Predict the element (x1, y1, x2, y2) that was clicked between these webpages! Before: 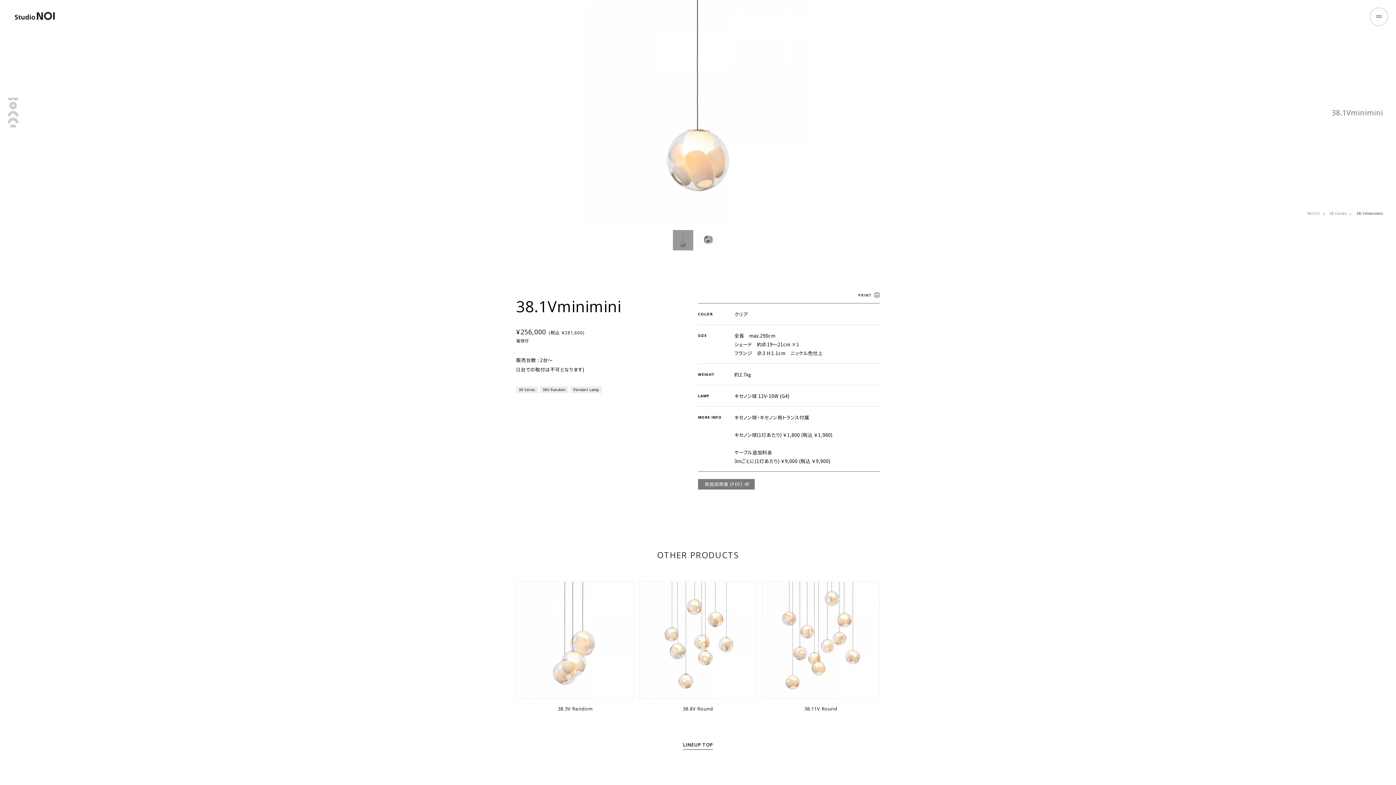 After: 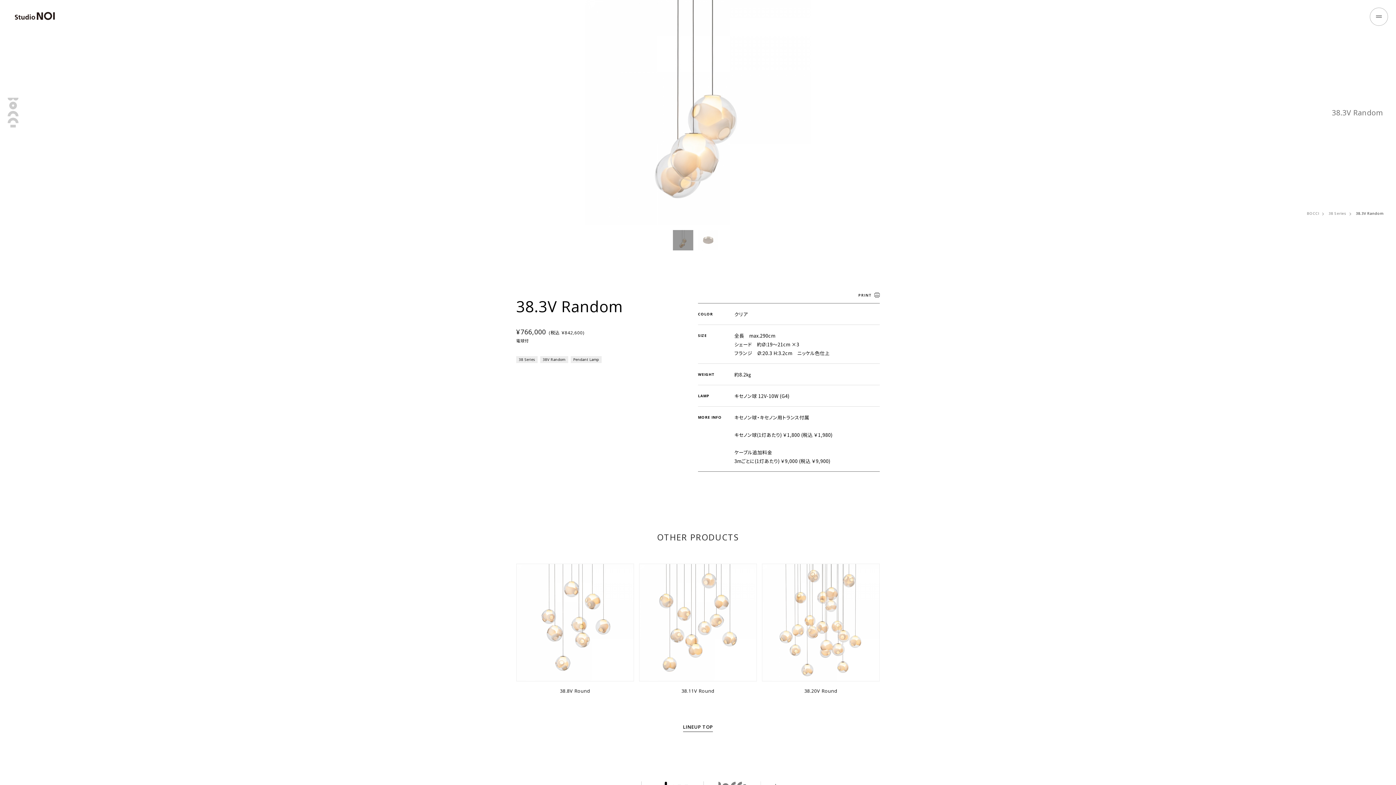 Action: bbox: (516, 581, 634, 713) label: 38.3V Random